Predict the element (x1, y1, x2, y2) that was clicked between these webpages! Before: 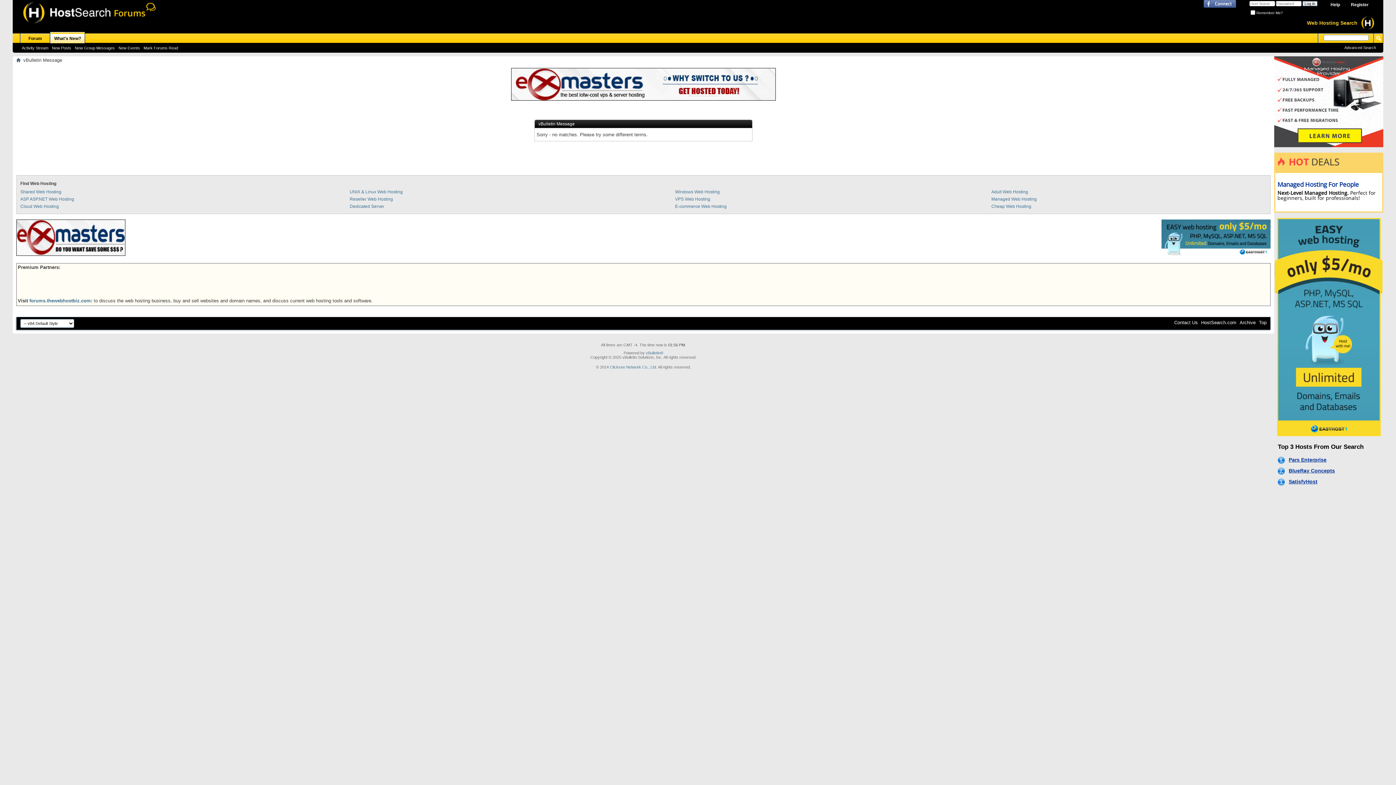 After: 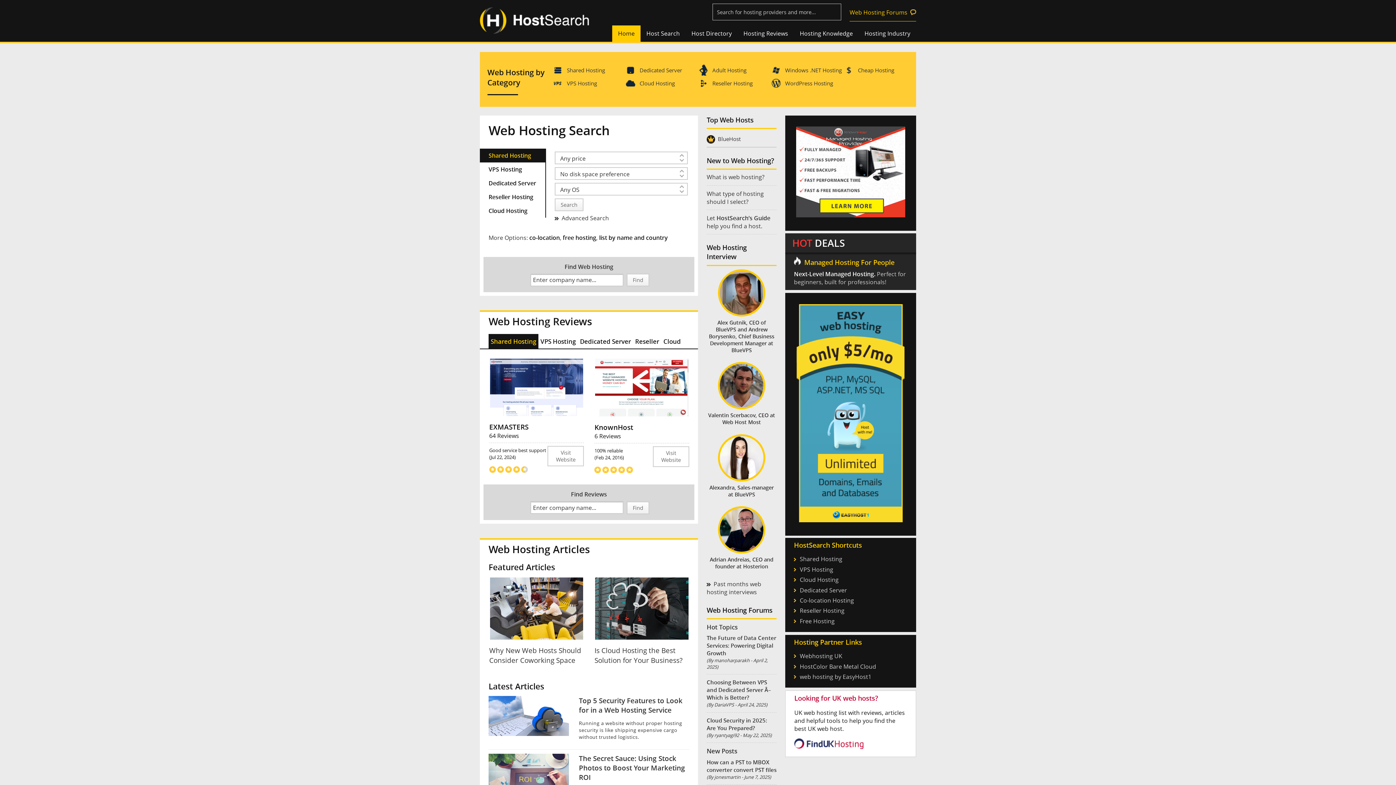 Action: label: UNIX & Linux Web Hosting bbox: (349, 189, 402, 194)